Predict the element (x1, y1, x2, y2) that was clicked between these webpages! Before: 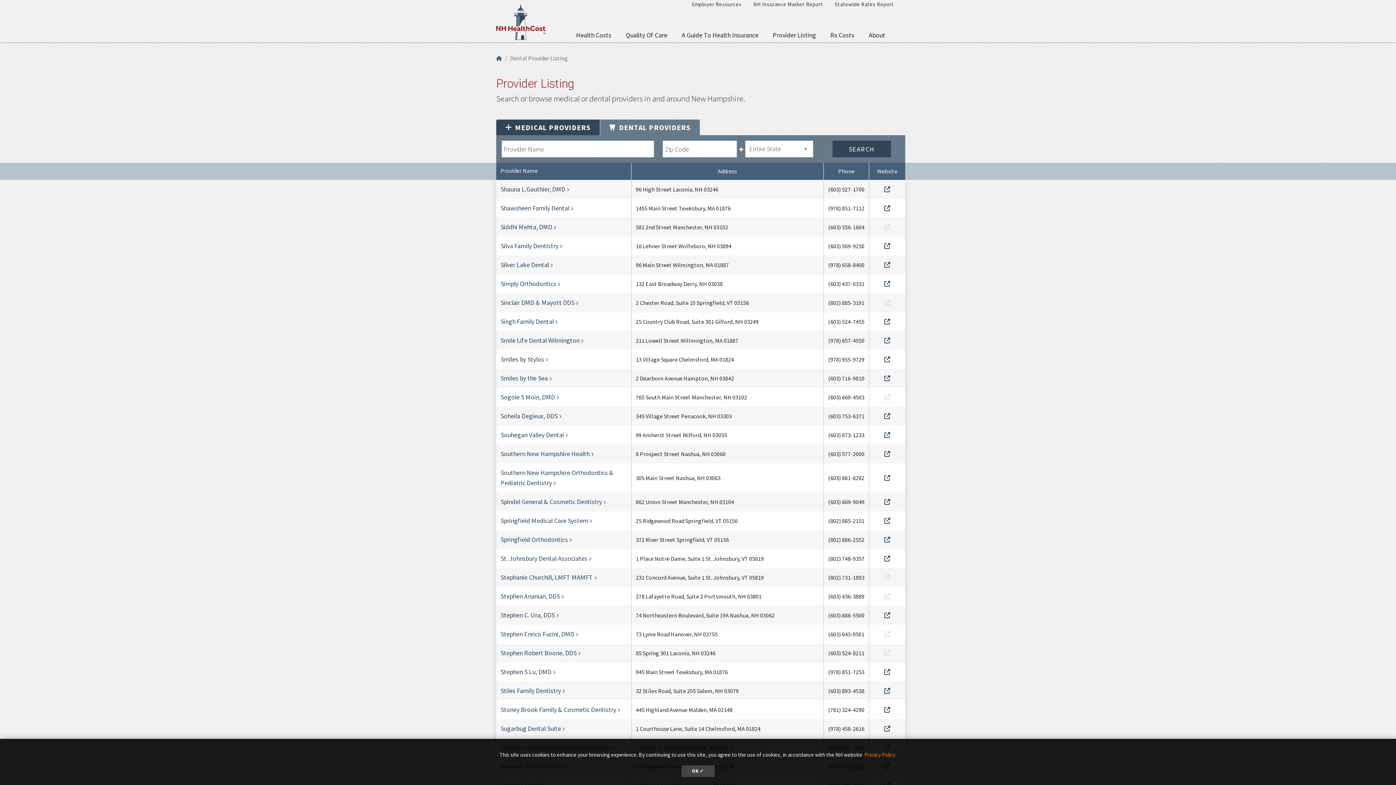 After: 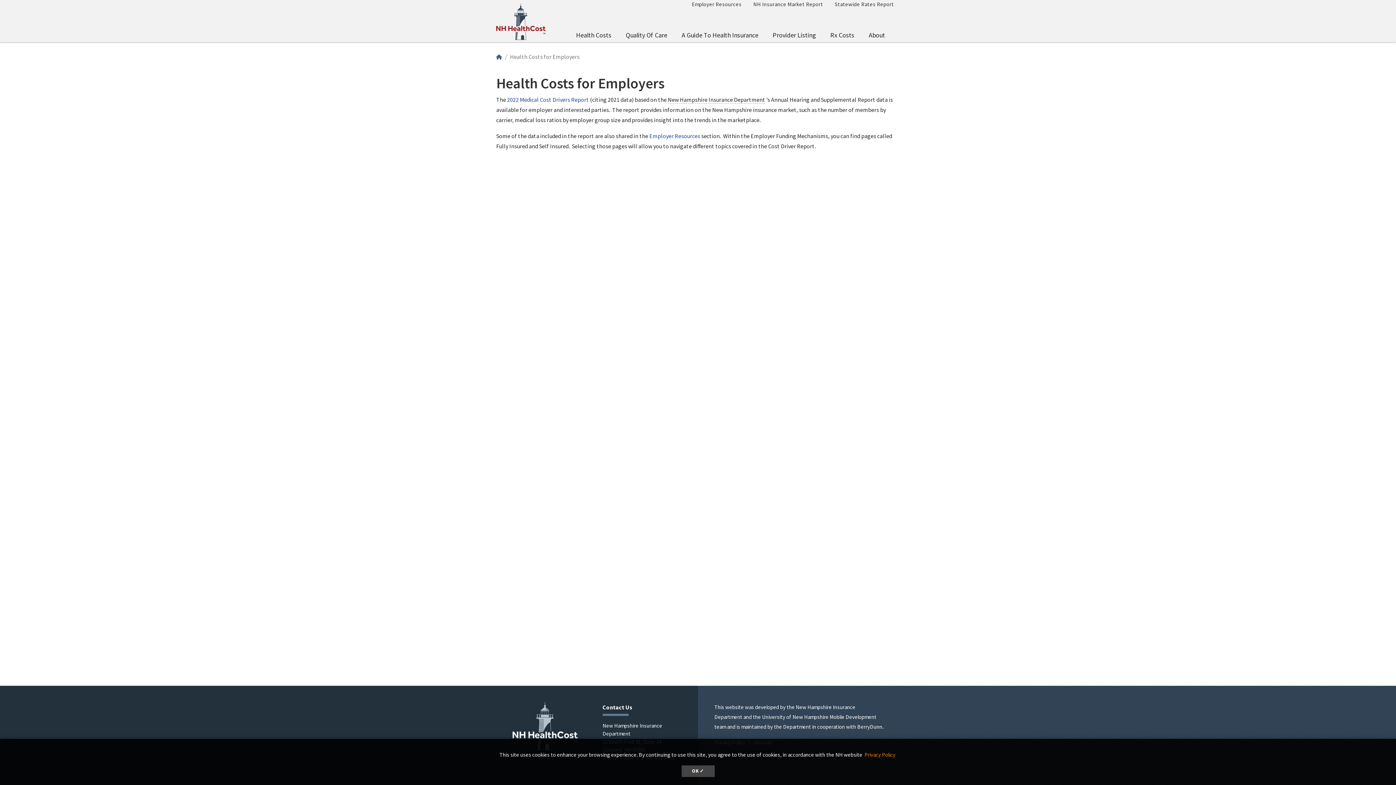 Action: label: NH Insurance Market Report bbox: (747, -3, 829, 11)